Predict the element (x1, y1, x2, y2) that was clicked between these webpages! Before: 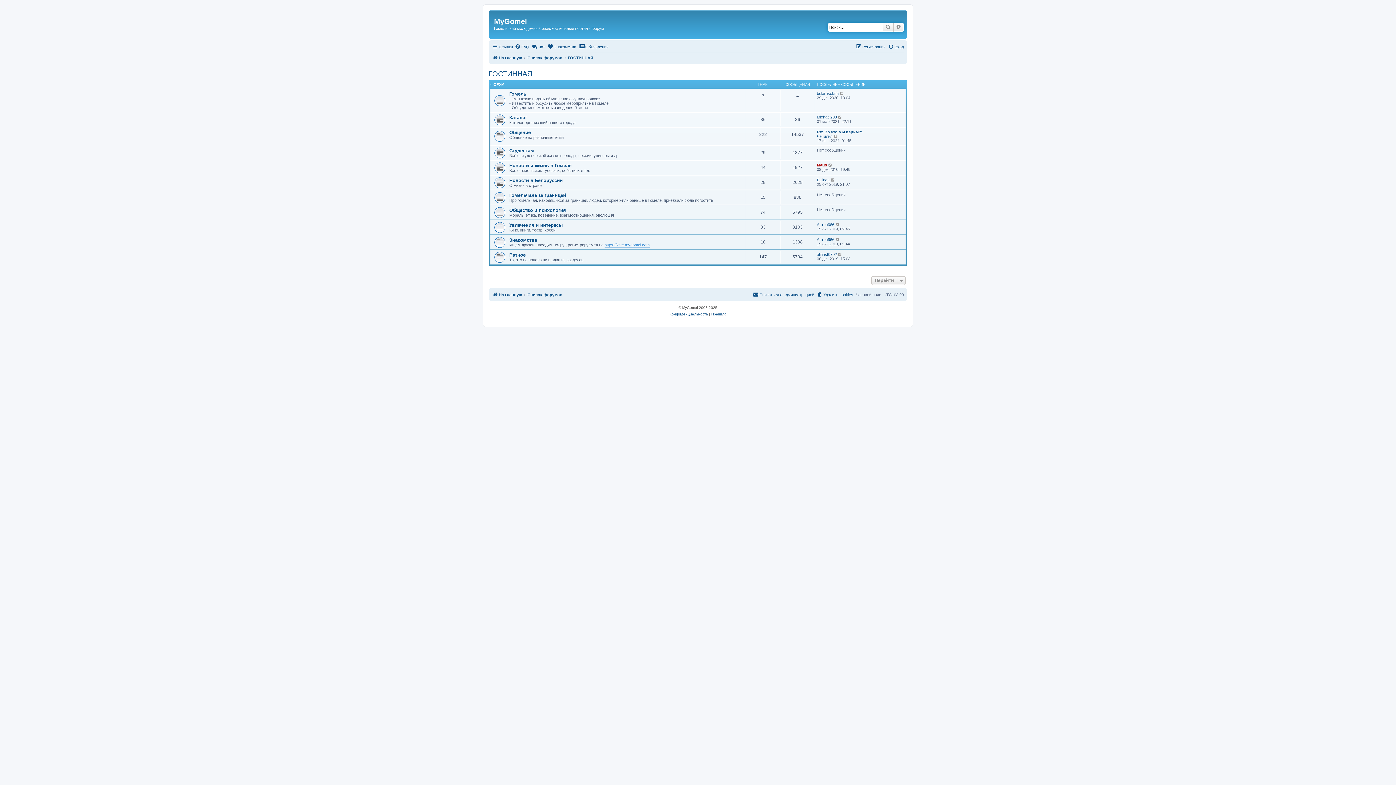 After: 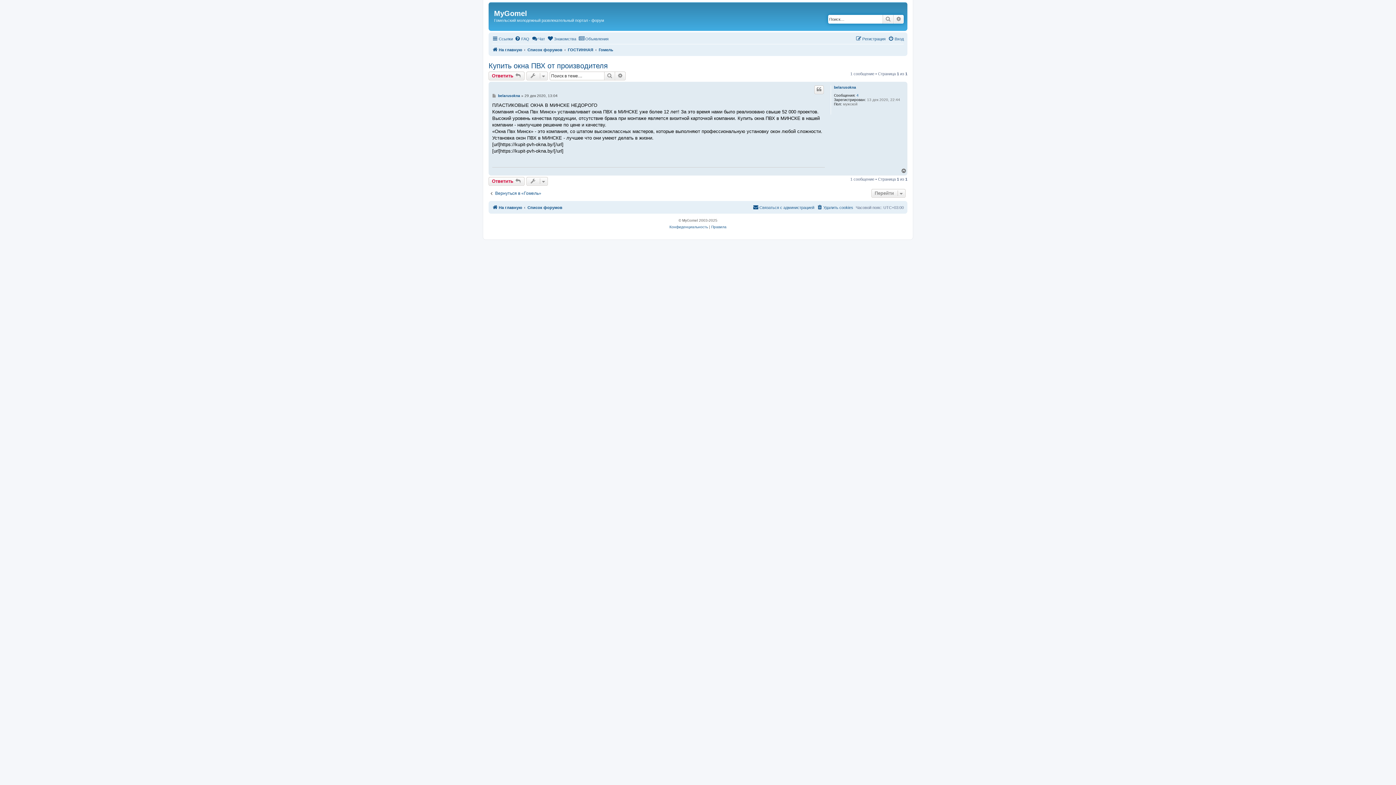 Action: label: Перейти к последнему сообщению bbox: (840, 91, 844, 95)